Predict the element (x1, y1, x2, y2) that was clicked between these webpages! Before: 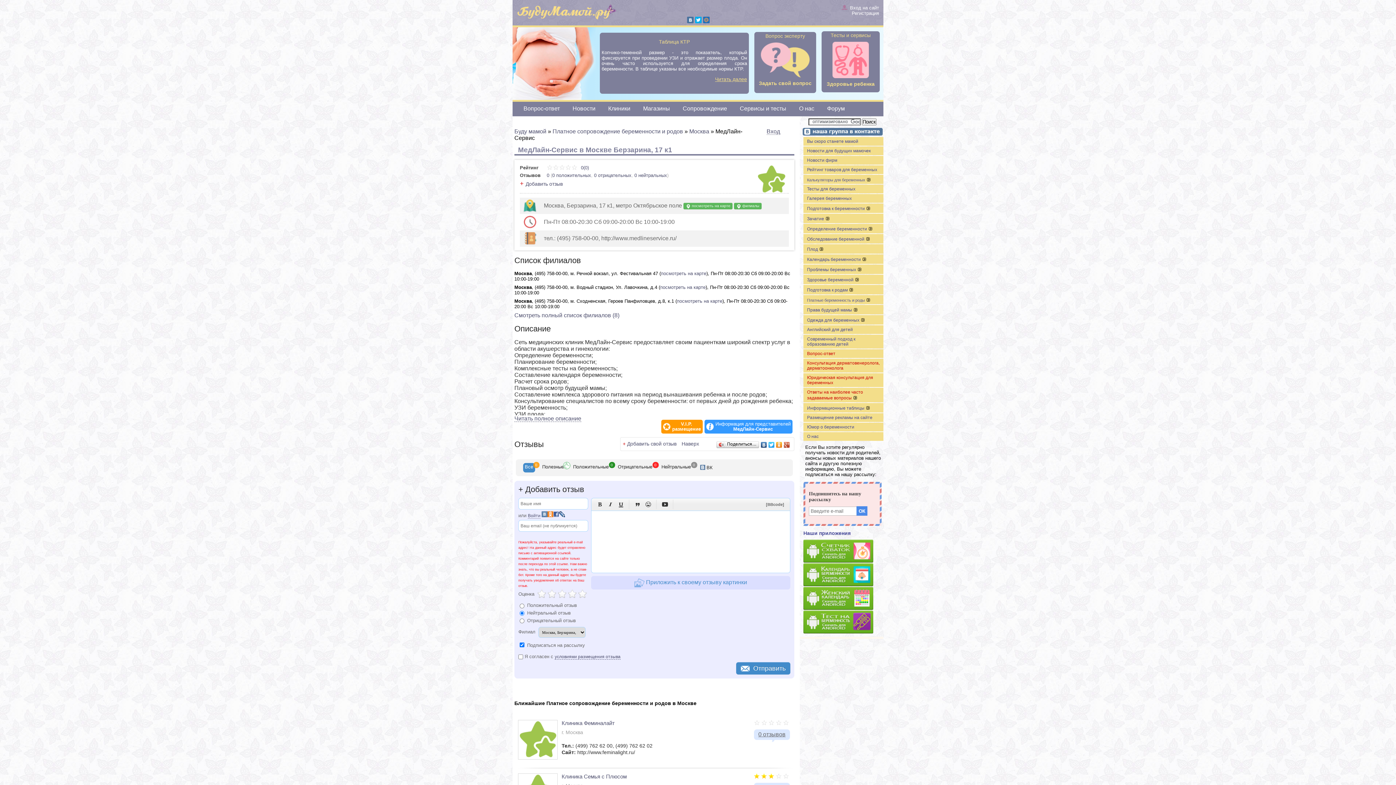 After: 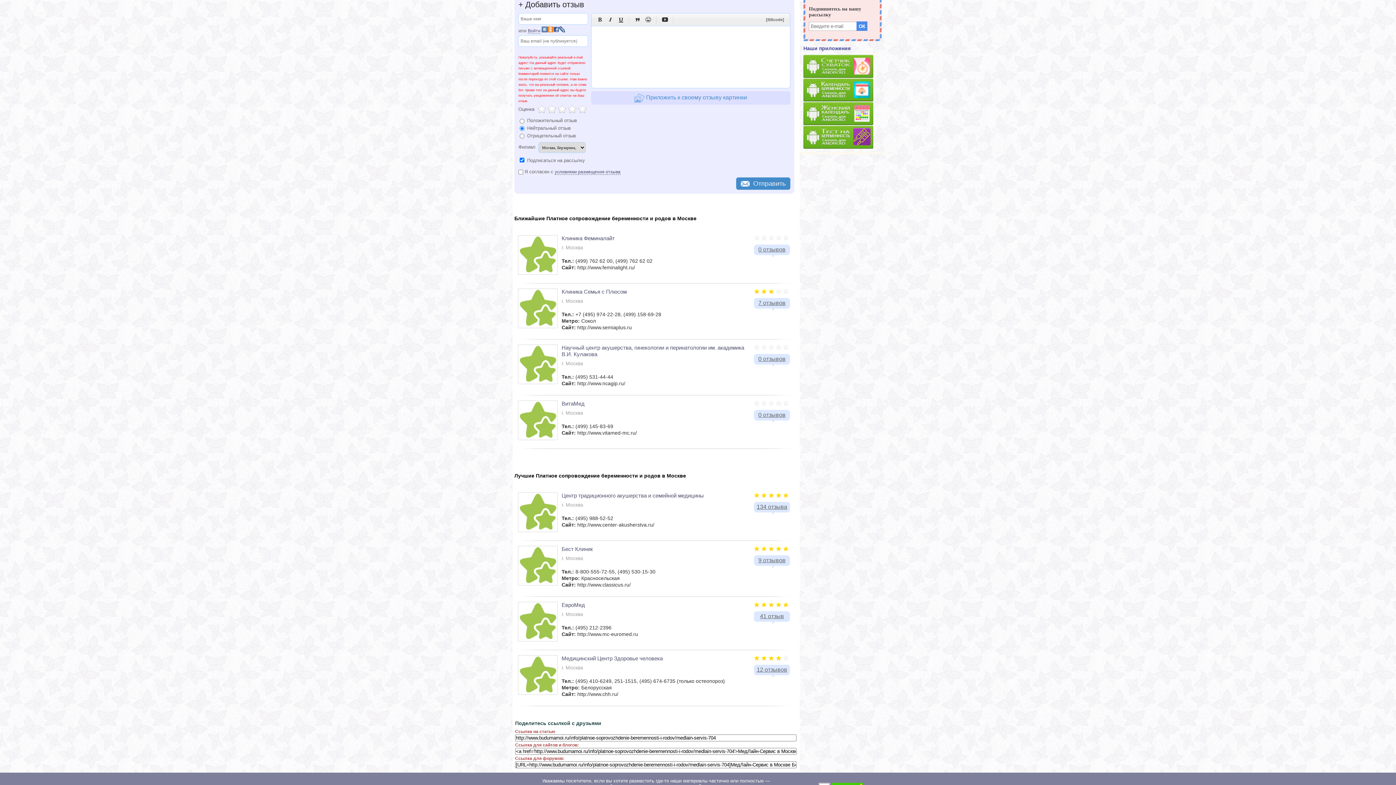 Action: label: Добавить отзыв bbox: (525, 180, 562, 187)